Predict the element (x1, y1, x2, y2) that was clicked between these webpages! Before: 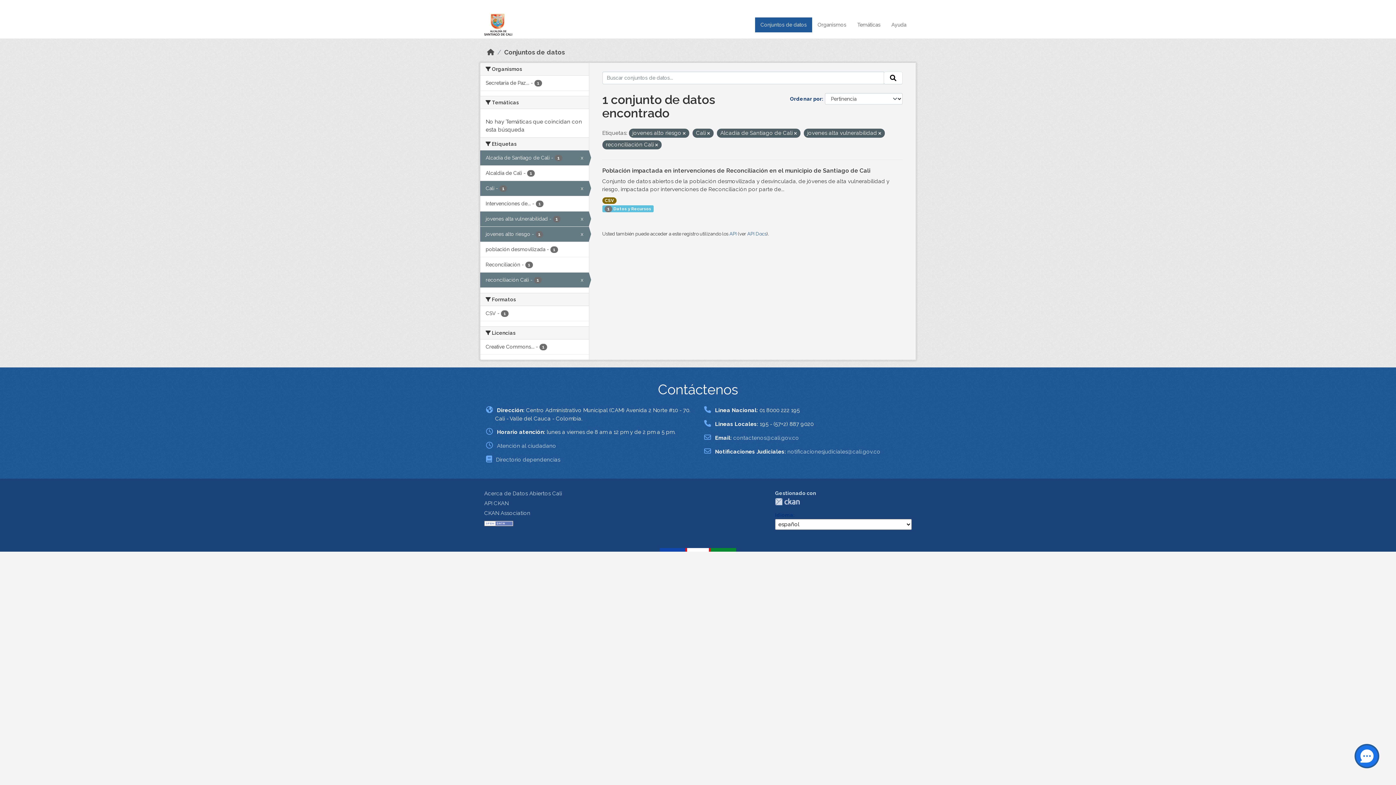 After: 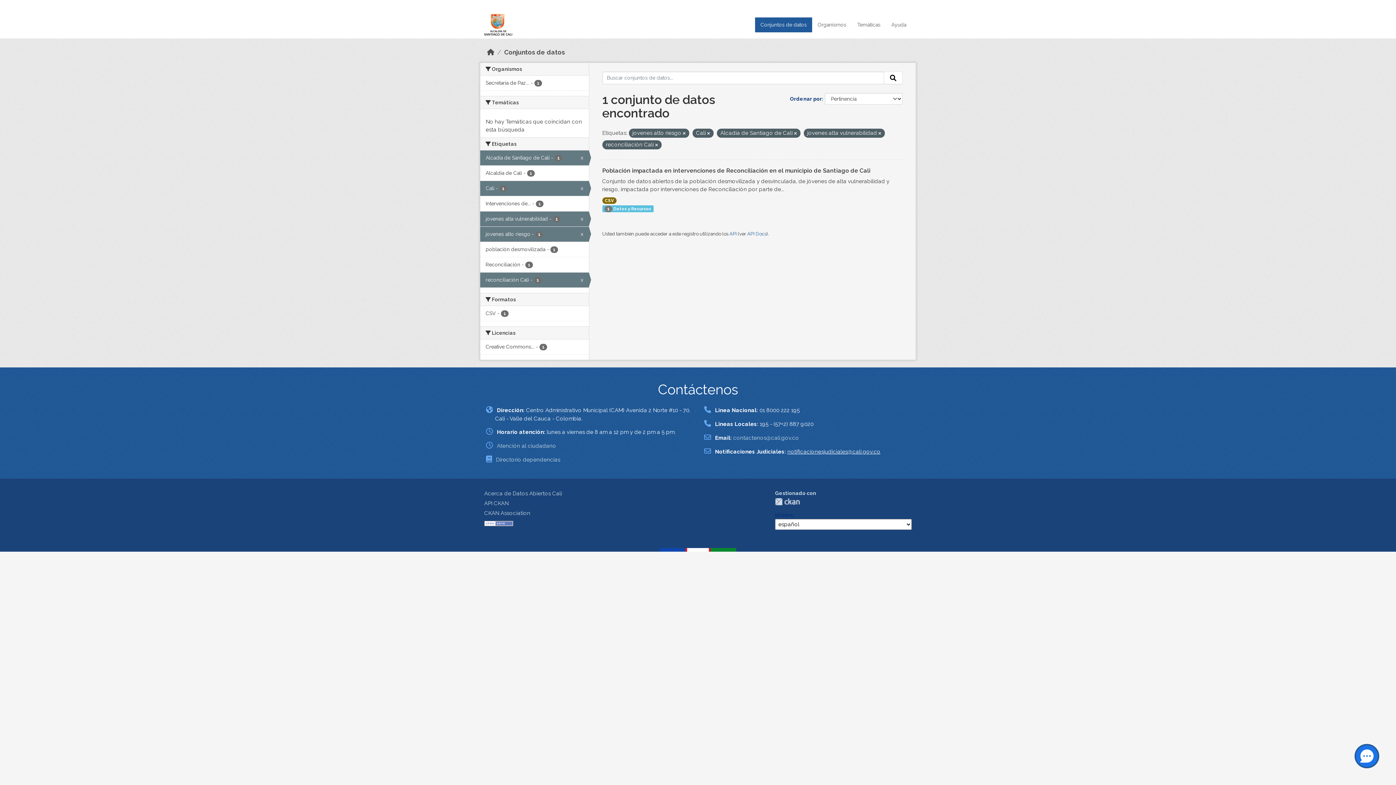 Action: bbox: (787, 448, 880, 455) label: notificacionesjudiciales@cali.gov.co